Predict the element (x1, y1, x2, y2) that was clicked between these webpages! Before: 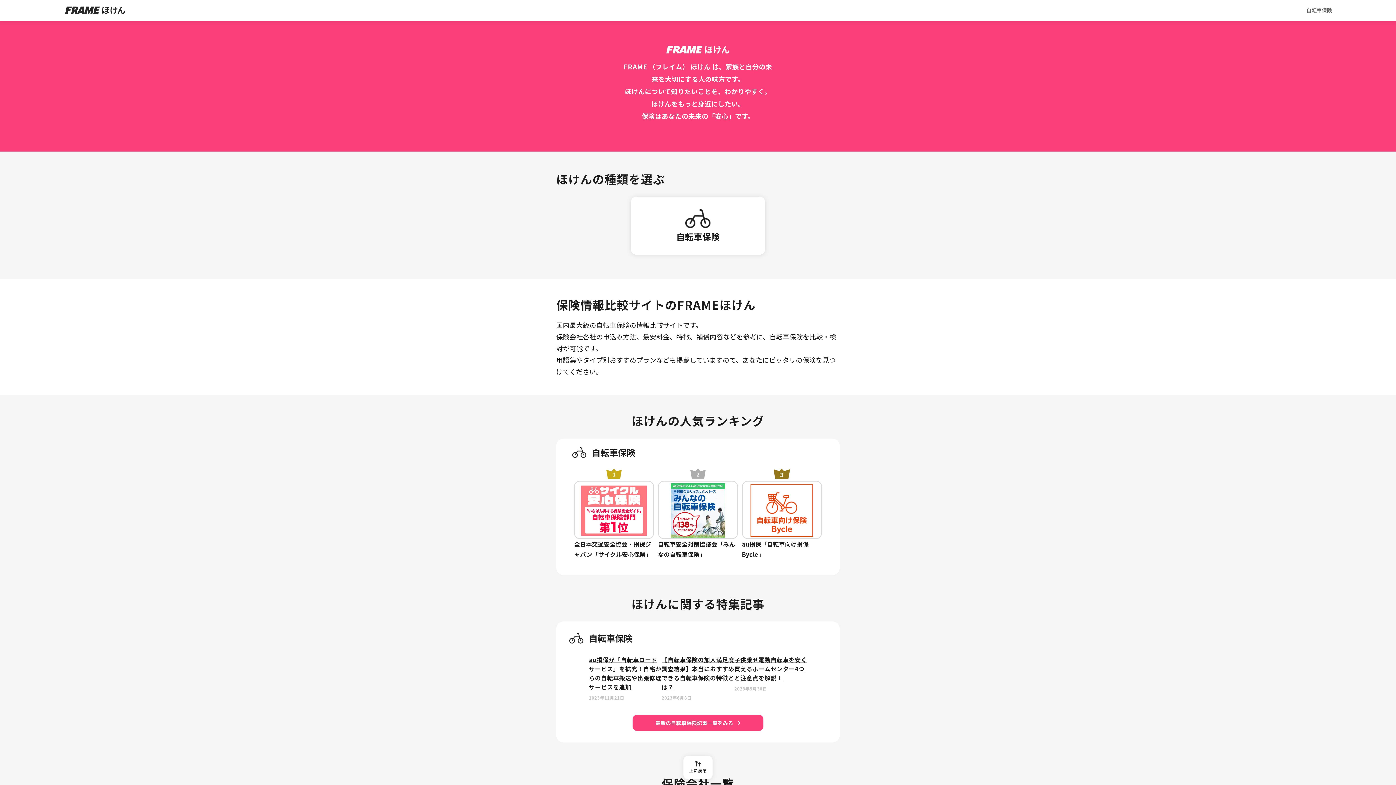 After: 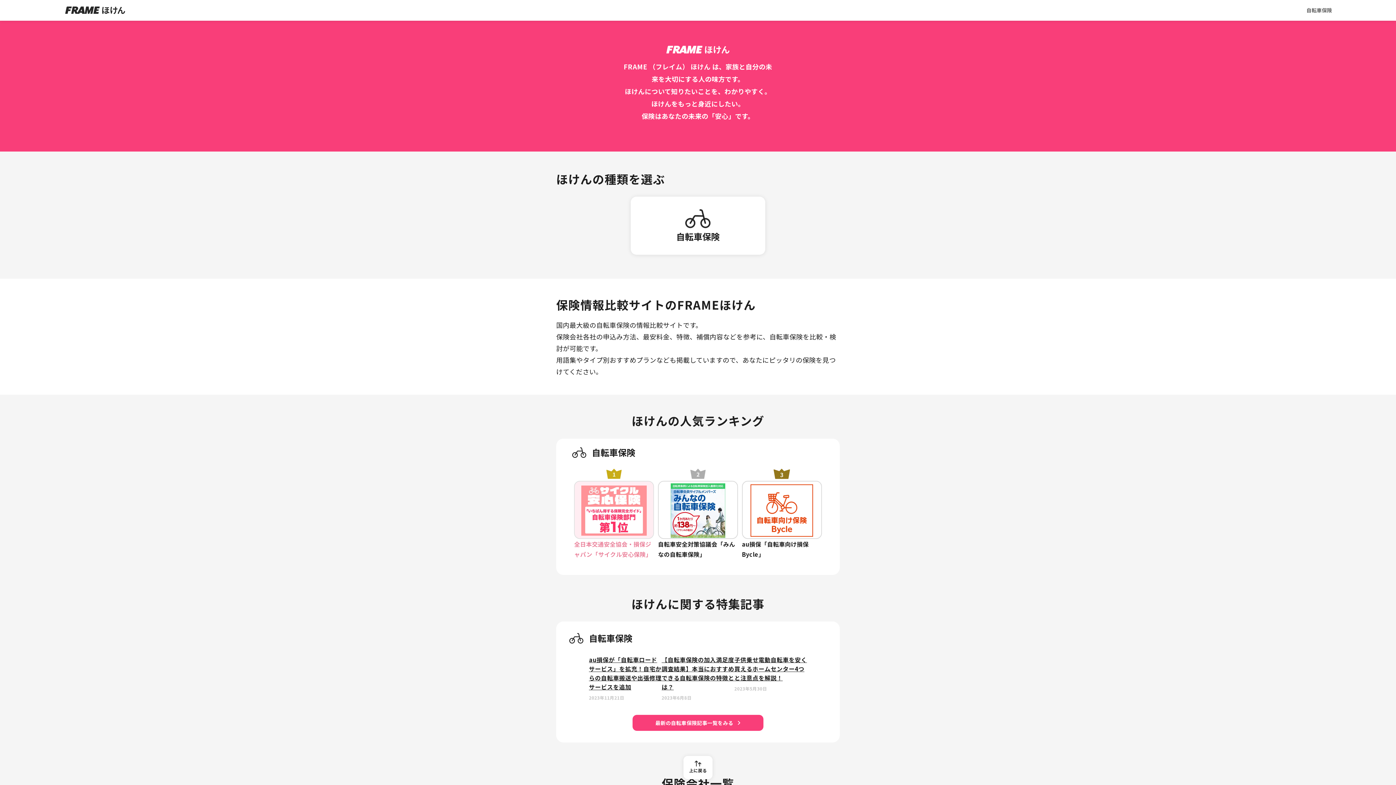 Action: label: 全日本交通安全協会・損保ジャパン「サイクル安心保険」 bbox: (574, 481, 654, 559)